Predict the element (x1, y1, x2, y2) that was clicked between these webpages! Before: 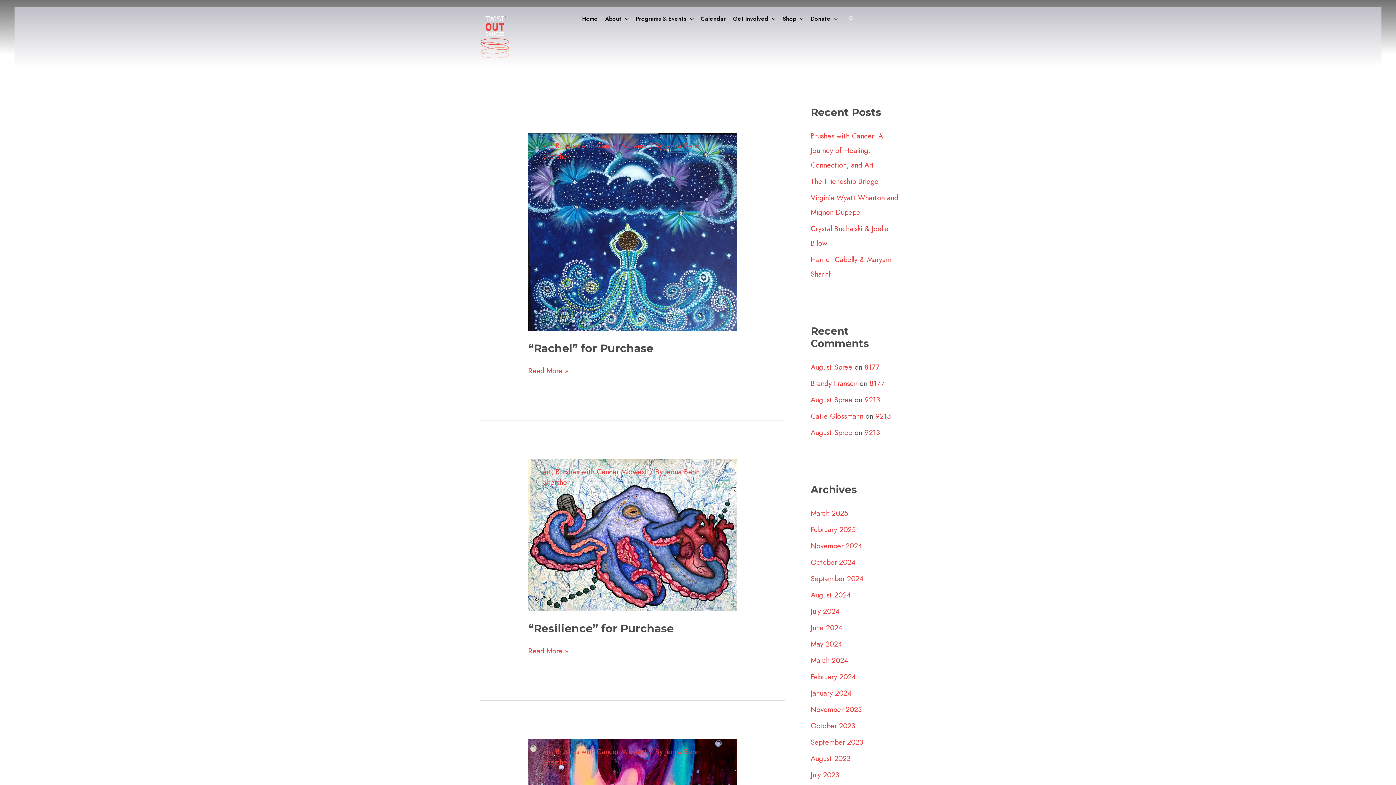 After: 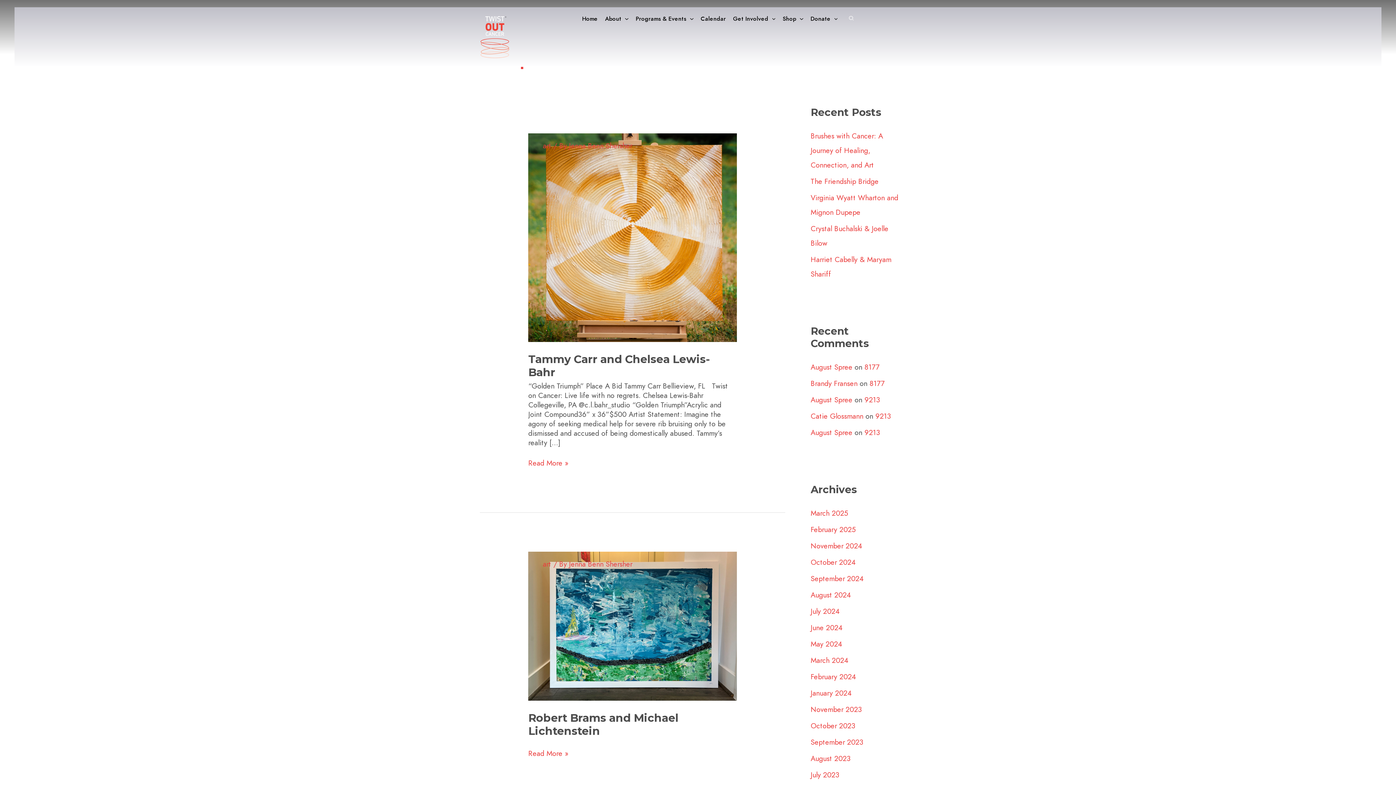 Action: bbox: (810, 573, 864, 584) label: September 2024